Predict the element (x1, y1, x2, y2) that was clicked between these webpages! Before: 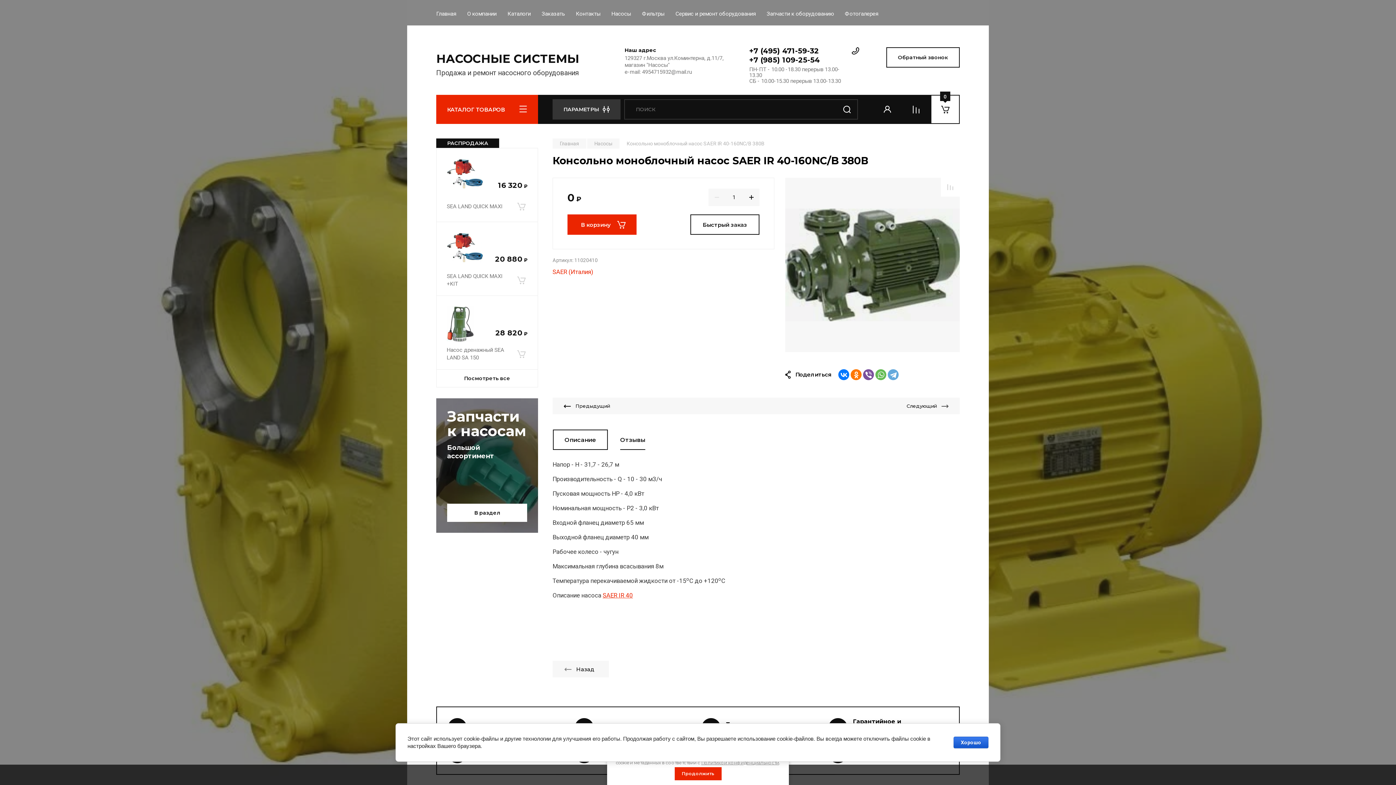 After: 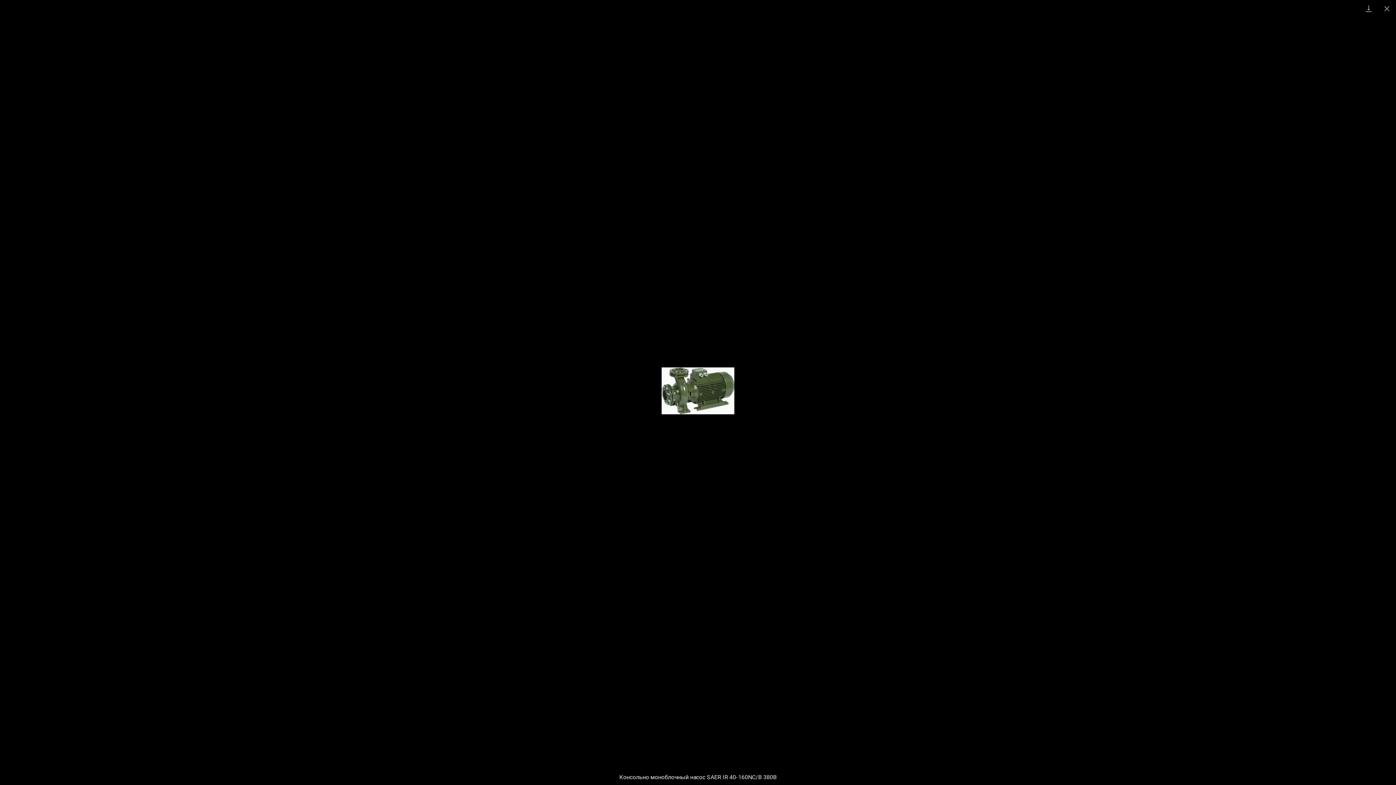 Action: bbox: (785, 177, 960, 352)